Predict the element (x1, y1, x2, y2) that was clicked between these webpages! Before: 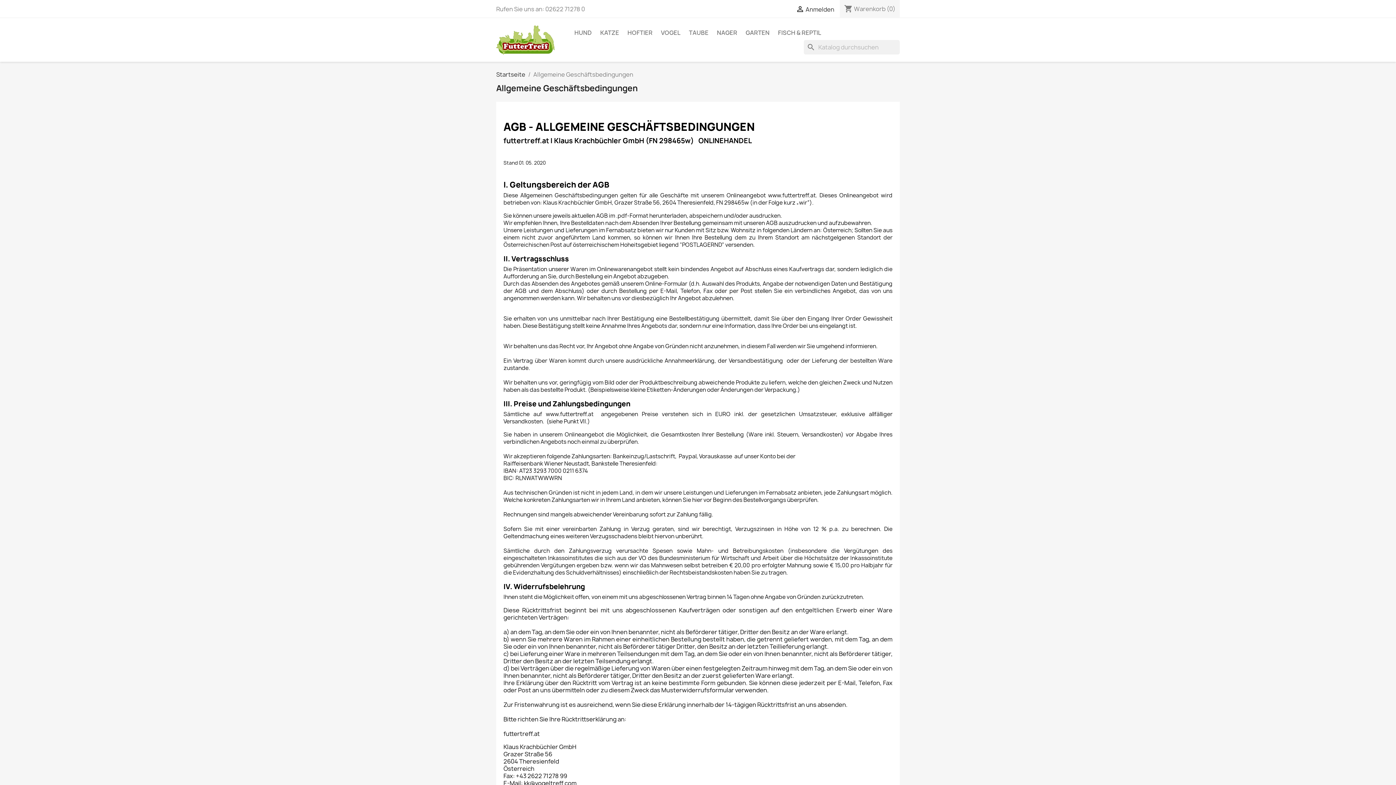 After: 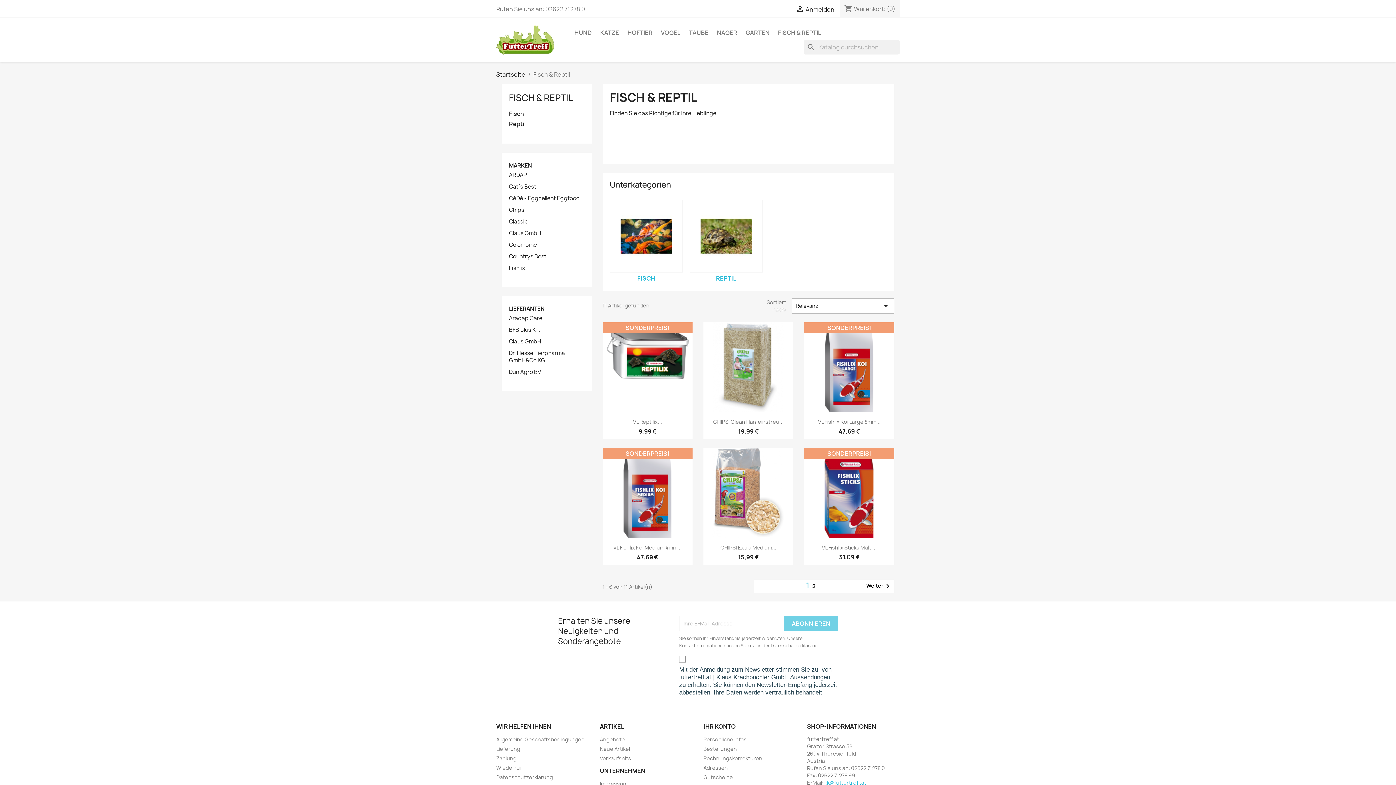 Action: bbox: (774, 25, 825, 40) label: FISCH & REPTIL